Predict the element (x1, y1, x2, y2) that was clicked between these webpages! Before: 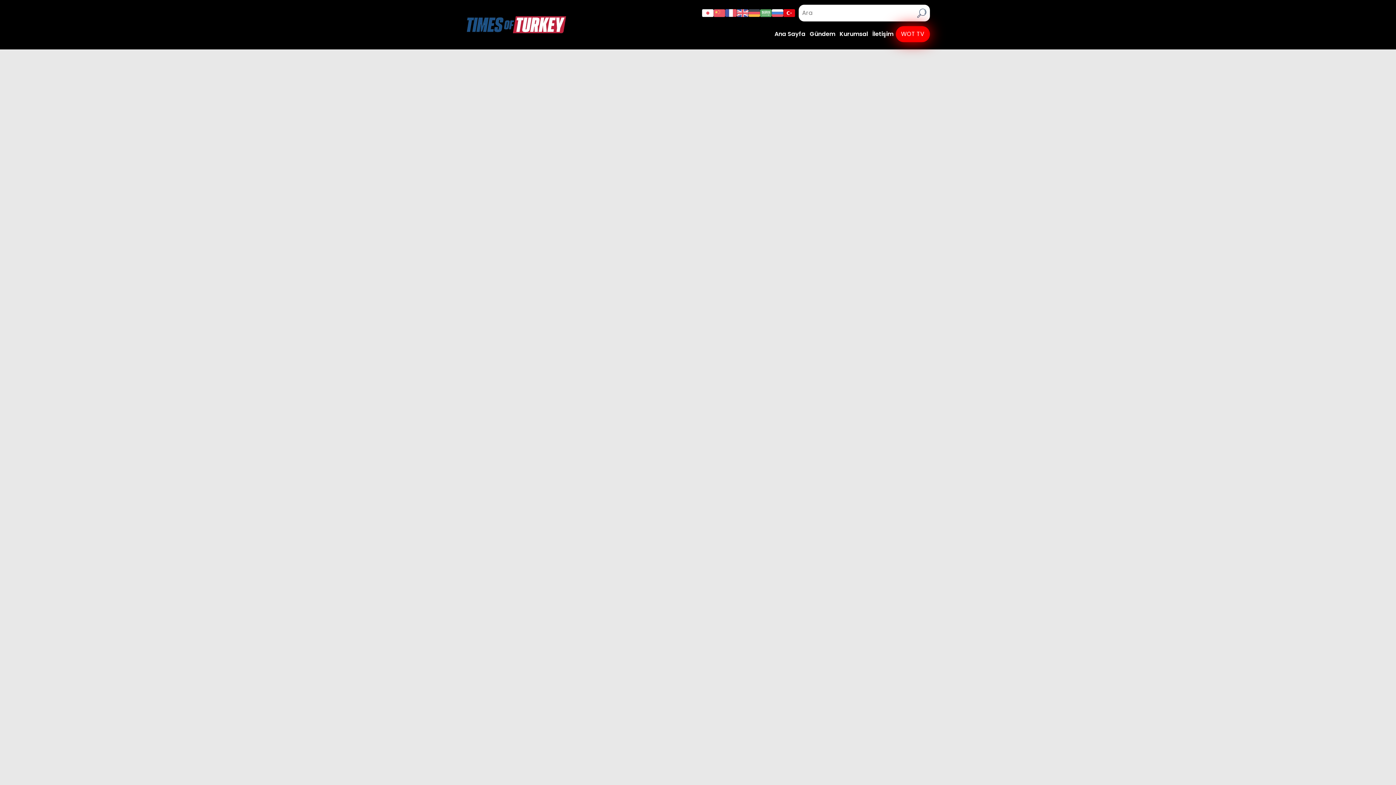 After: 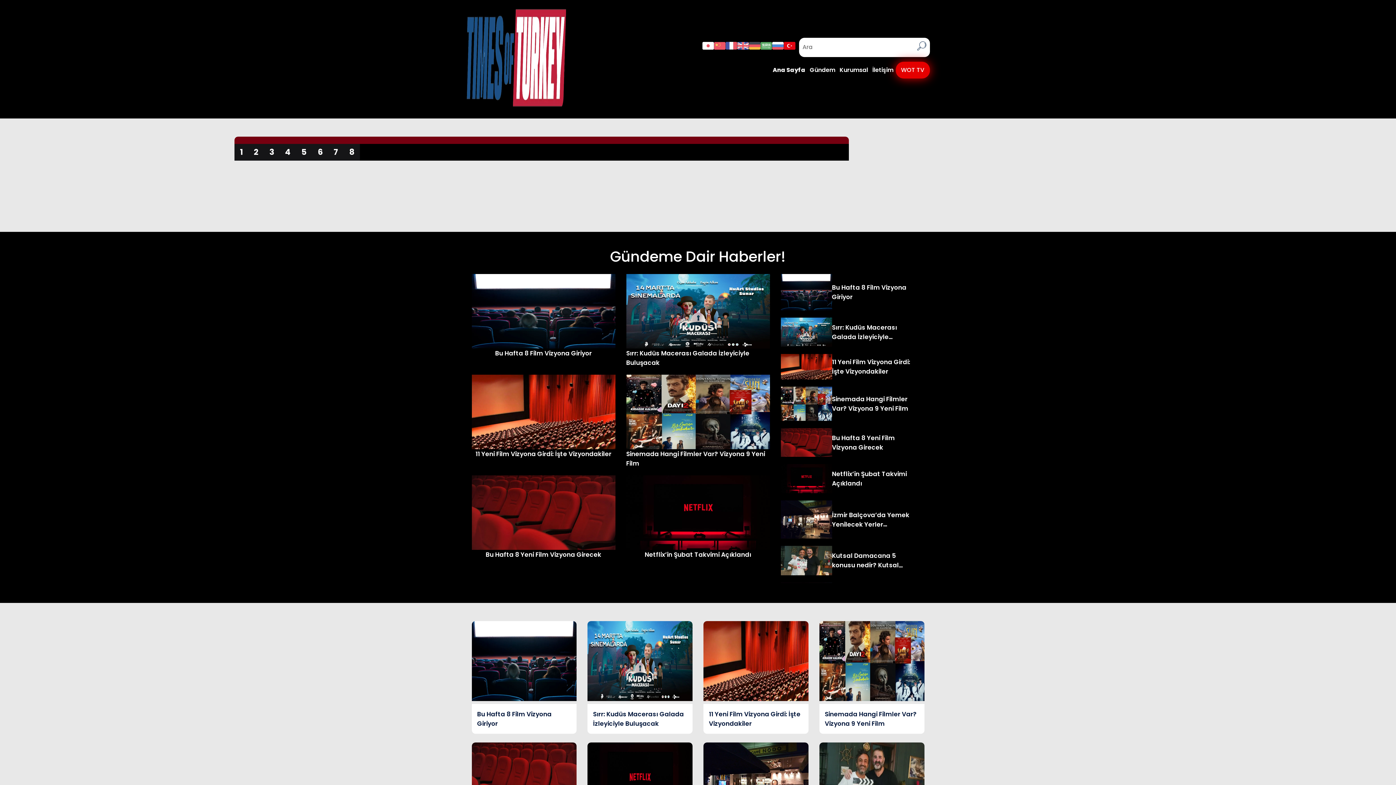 Action: bbox: (466, 15, 566, 34)